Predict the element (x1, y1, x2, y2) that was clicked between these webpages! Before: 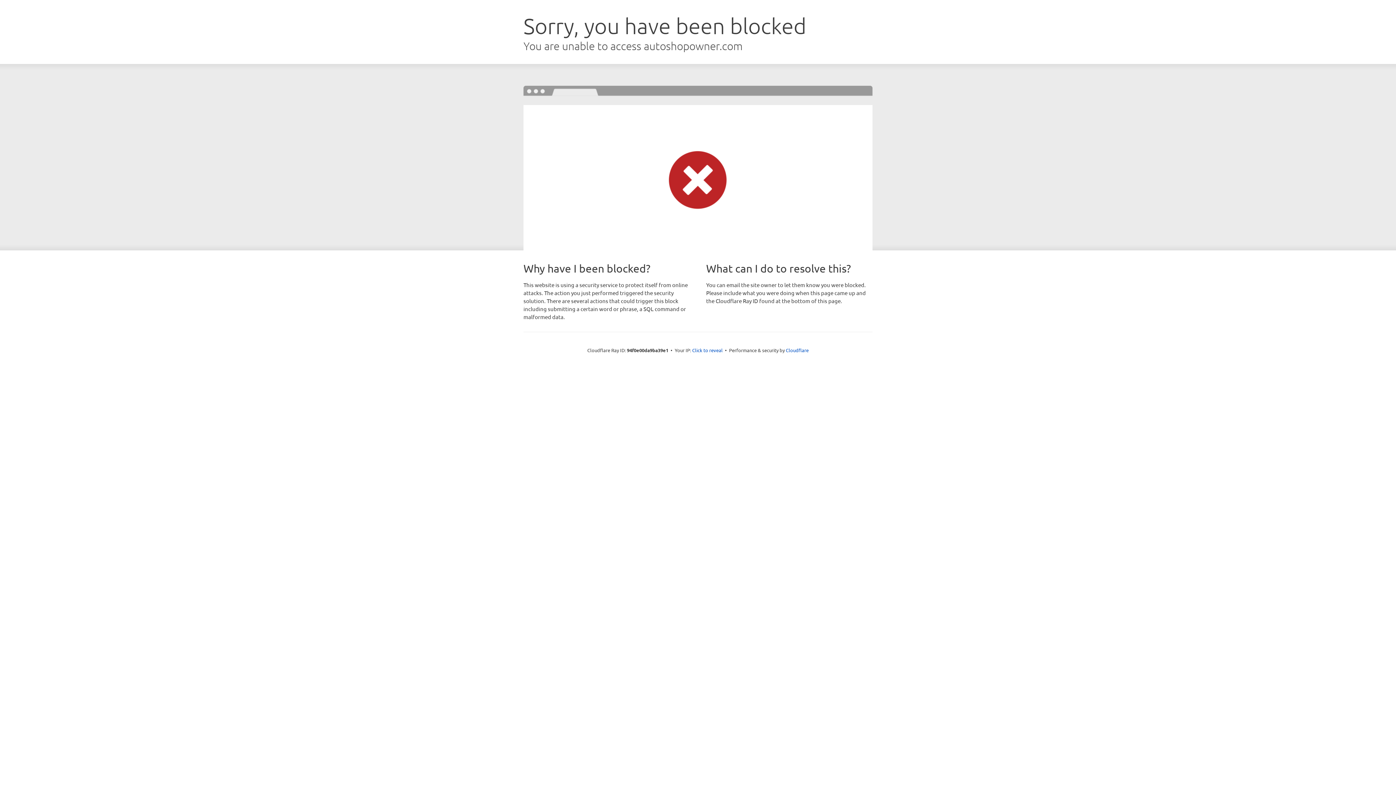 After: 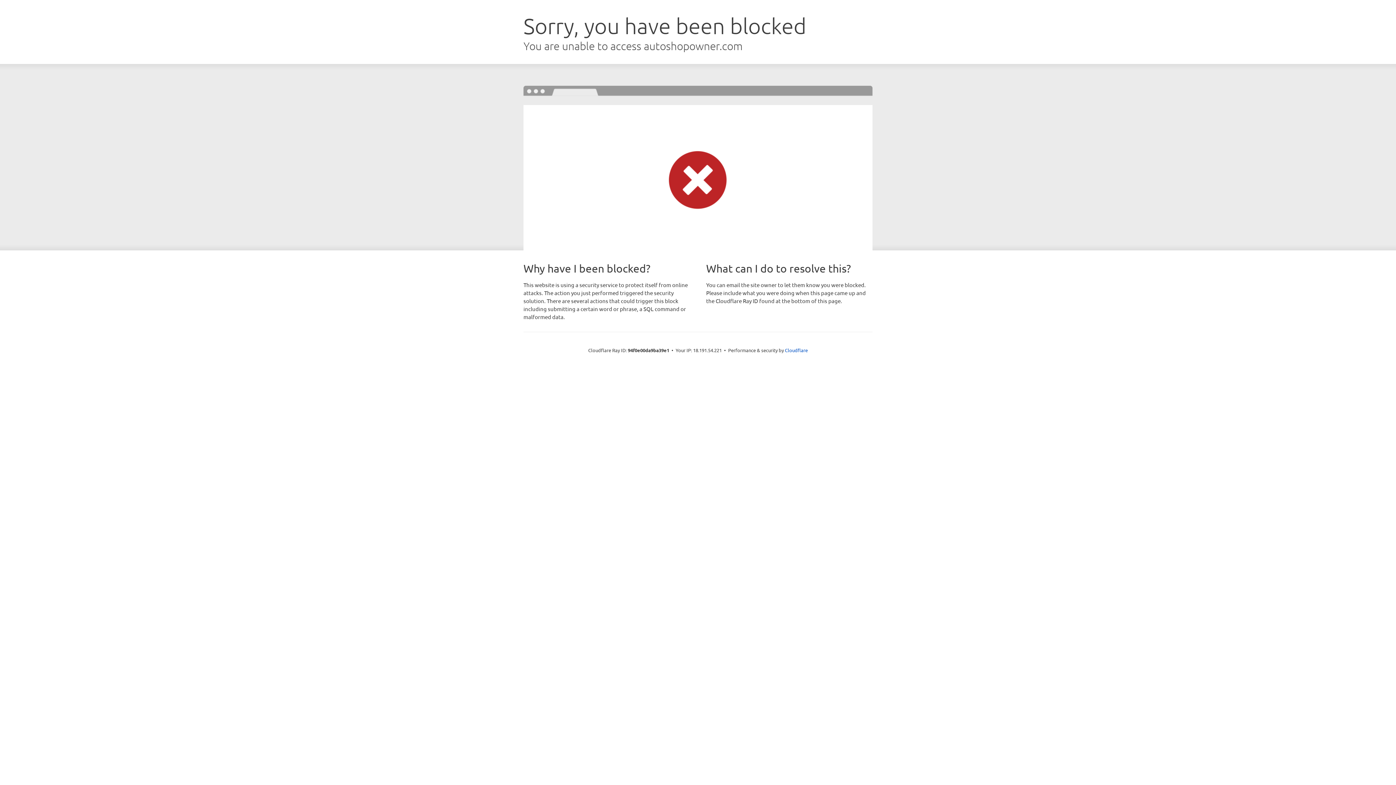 Action: label: Click to reveal bbox: (692, 346, 722, 353)